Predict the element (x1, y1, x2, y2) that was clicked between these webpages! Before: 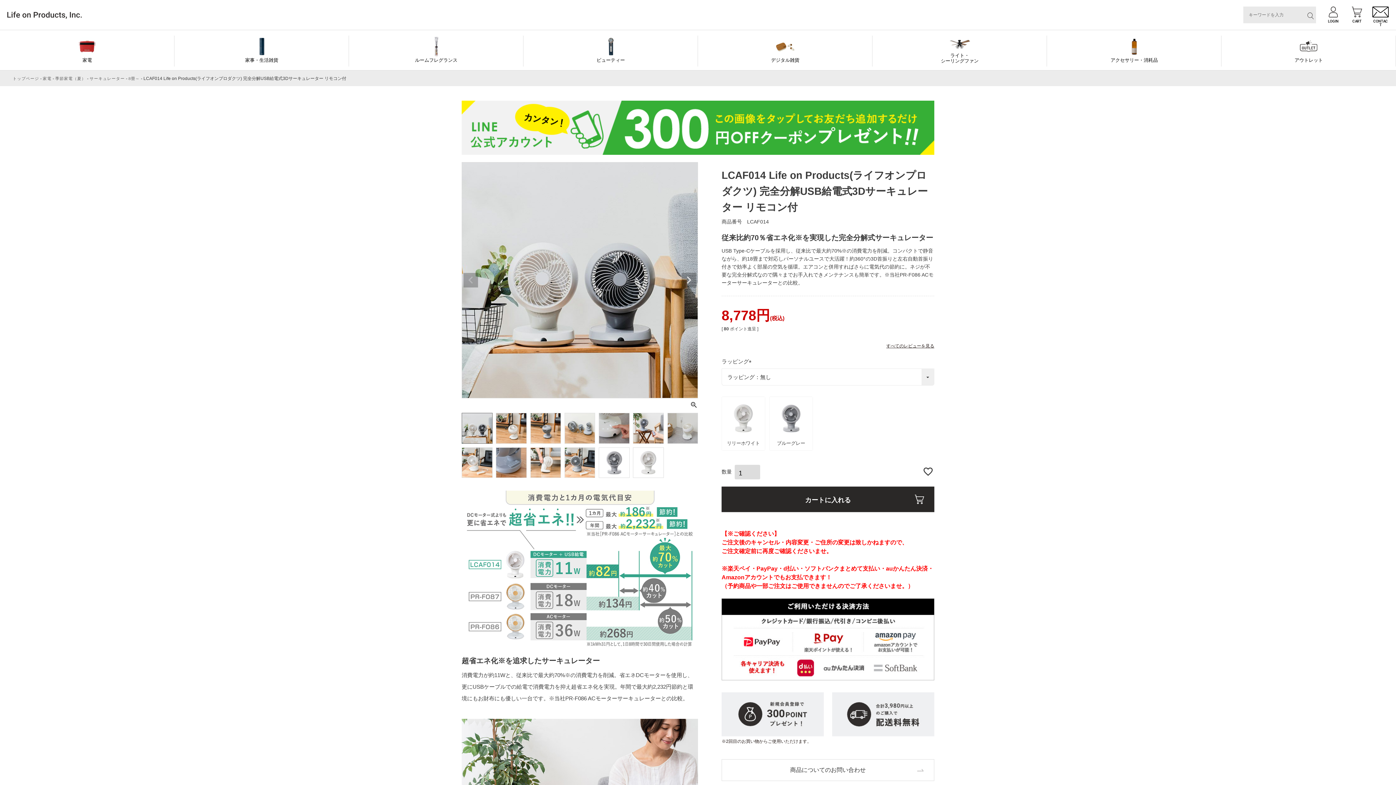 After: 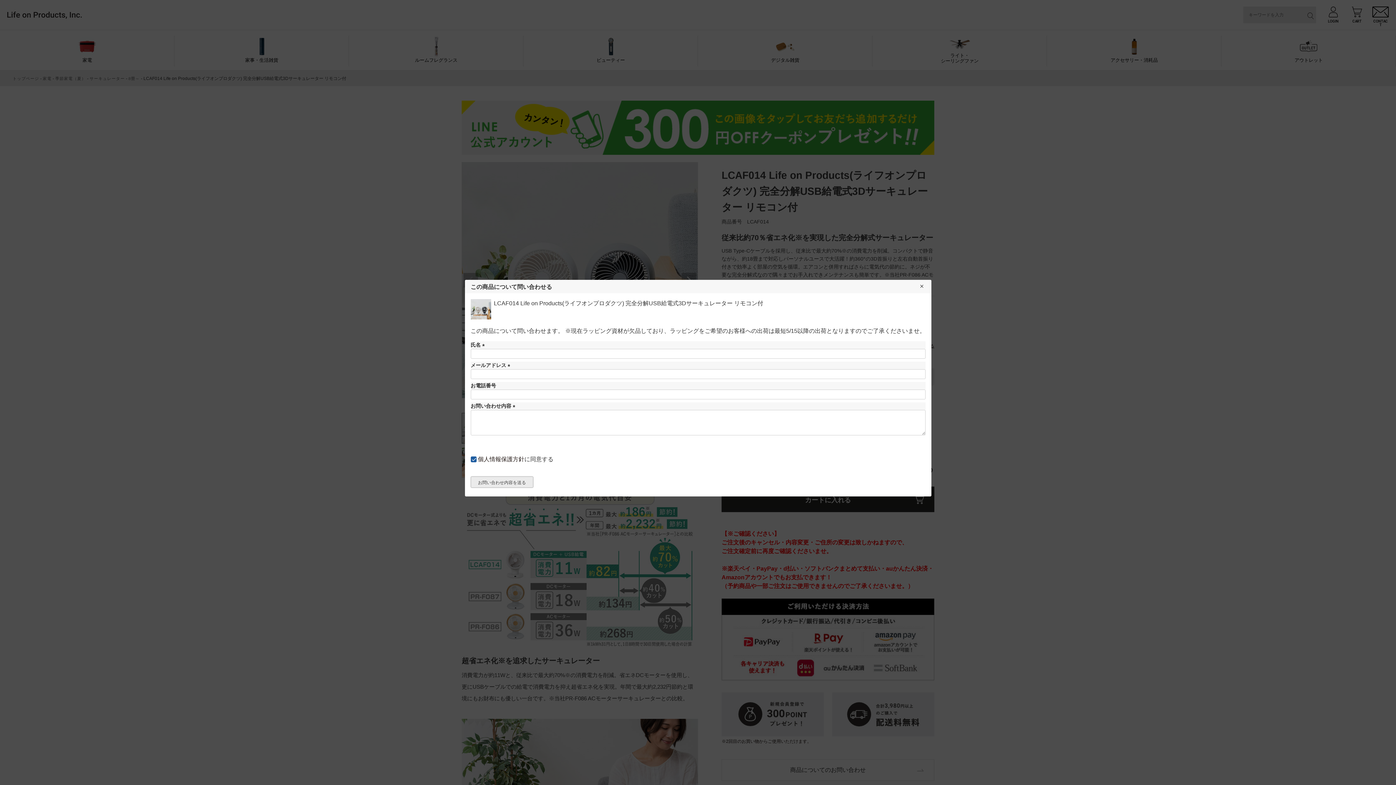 Action: bbox: (721, 759, 934, 781) label: 商品についてのお問い合わせ